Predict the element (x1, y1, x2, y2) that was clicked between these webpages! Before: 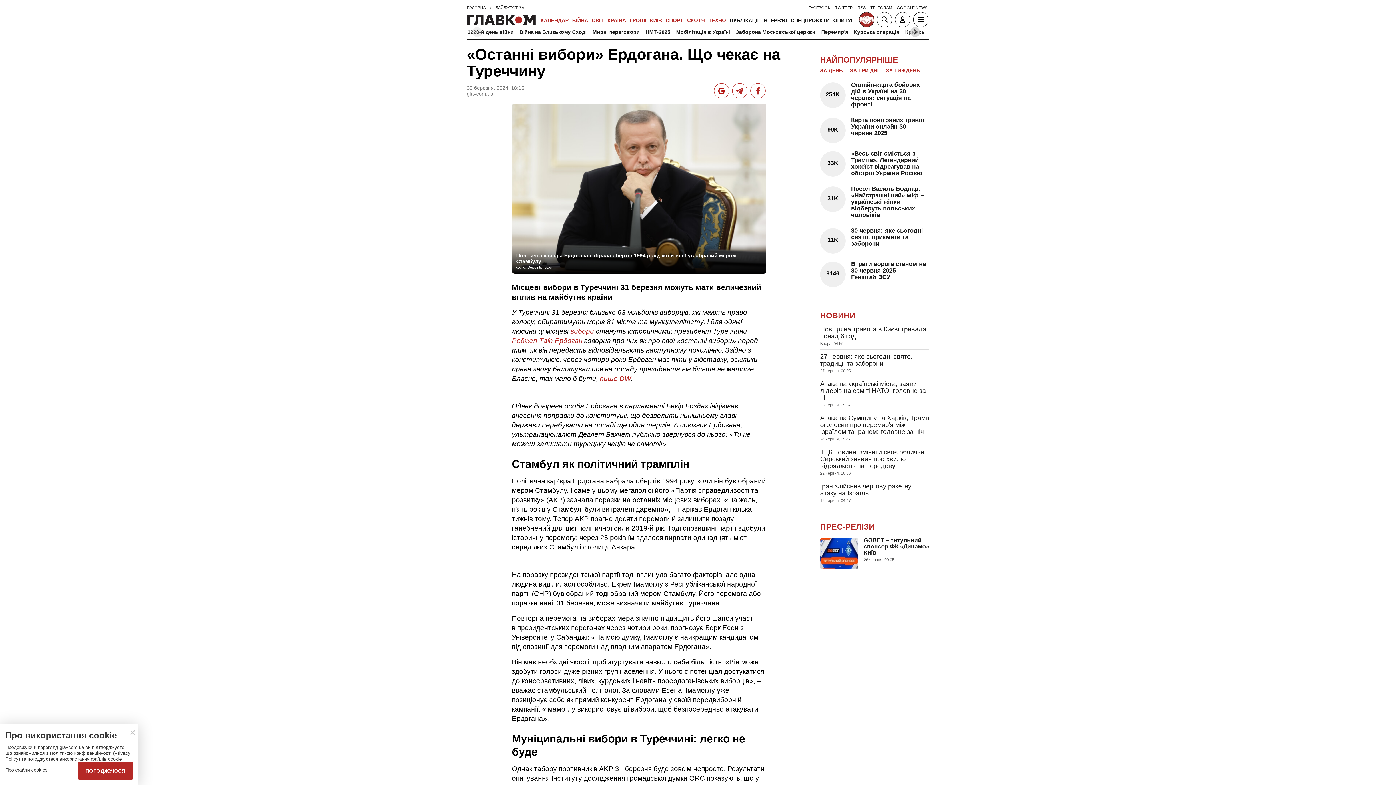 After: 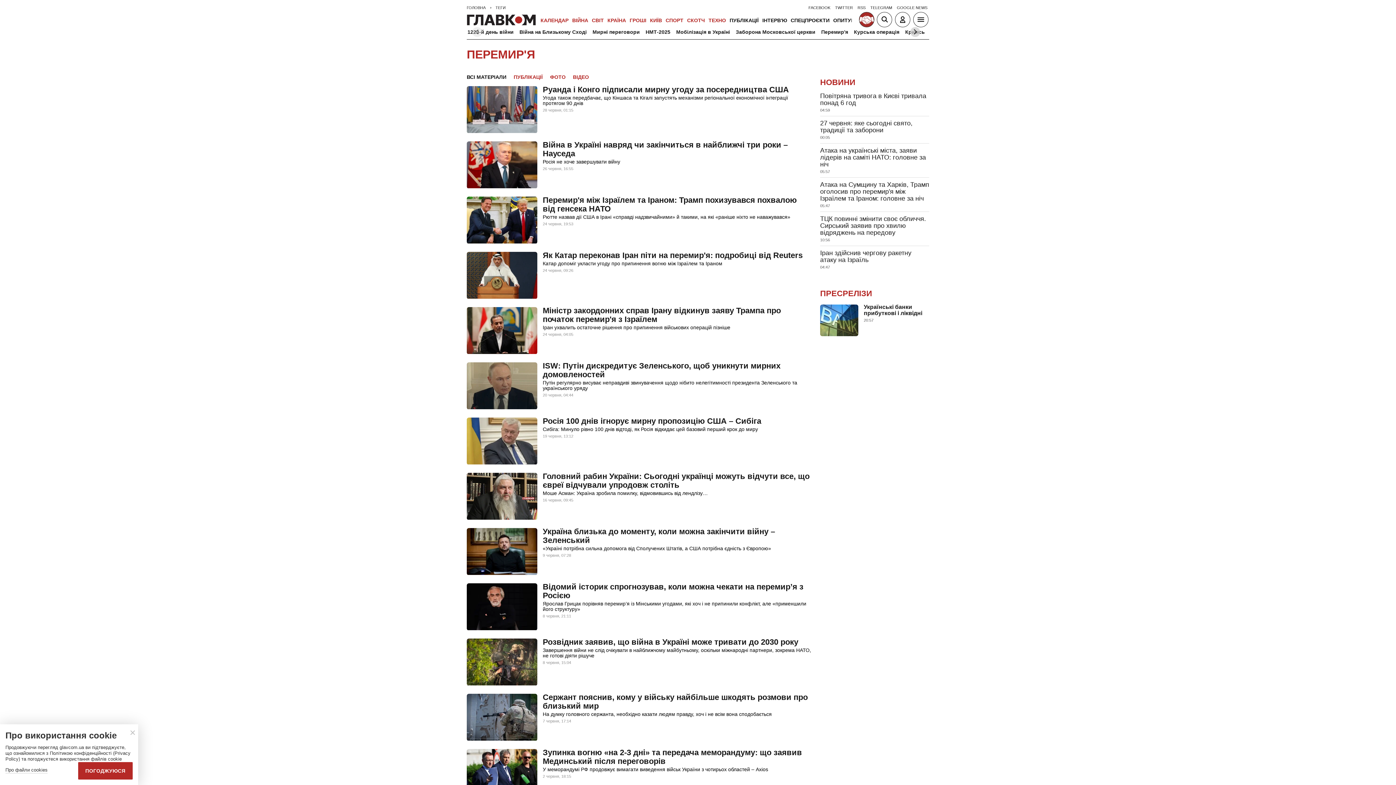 Action: bbox: (821, 29, 848, 34) label: Перемир'я